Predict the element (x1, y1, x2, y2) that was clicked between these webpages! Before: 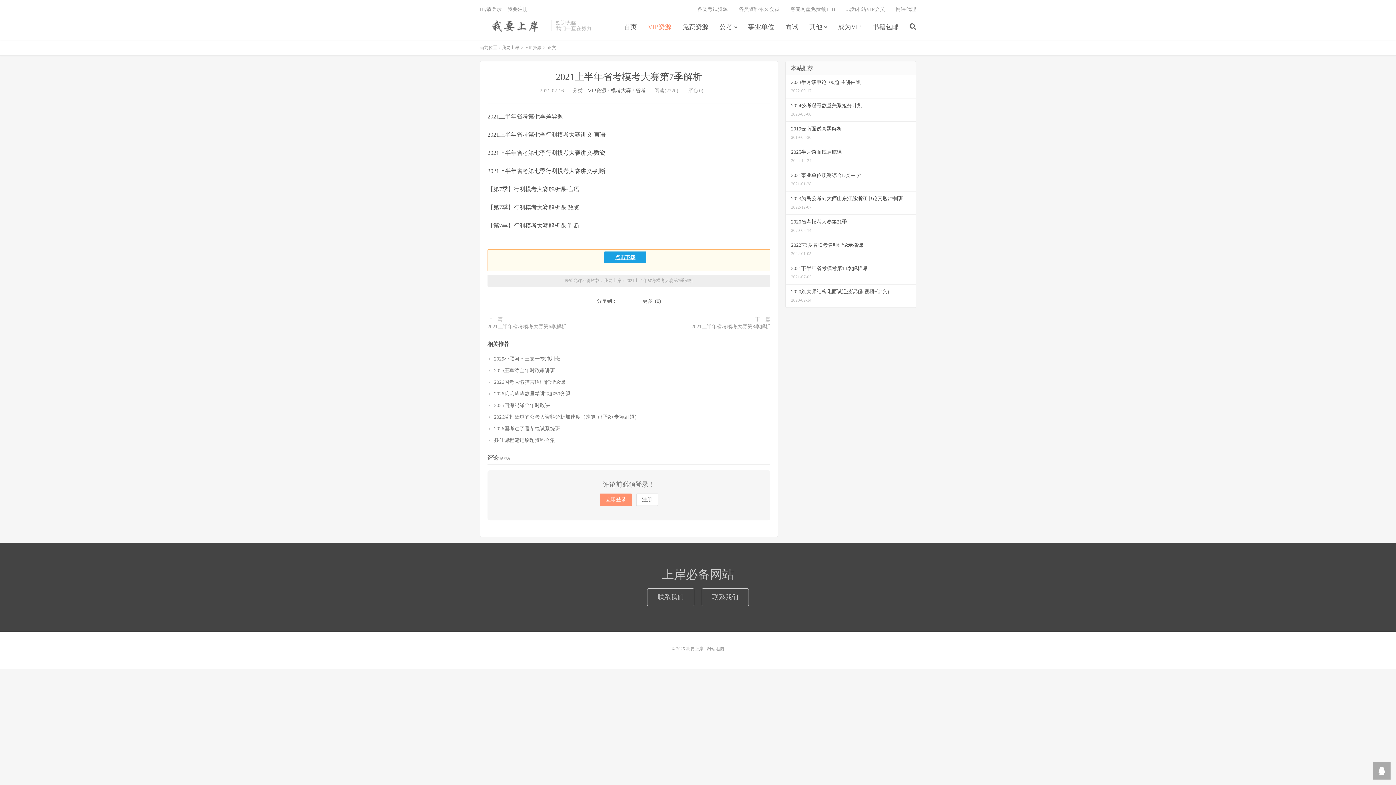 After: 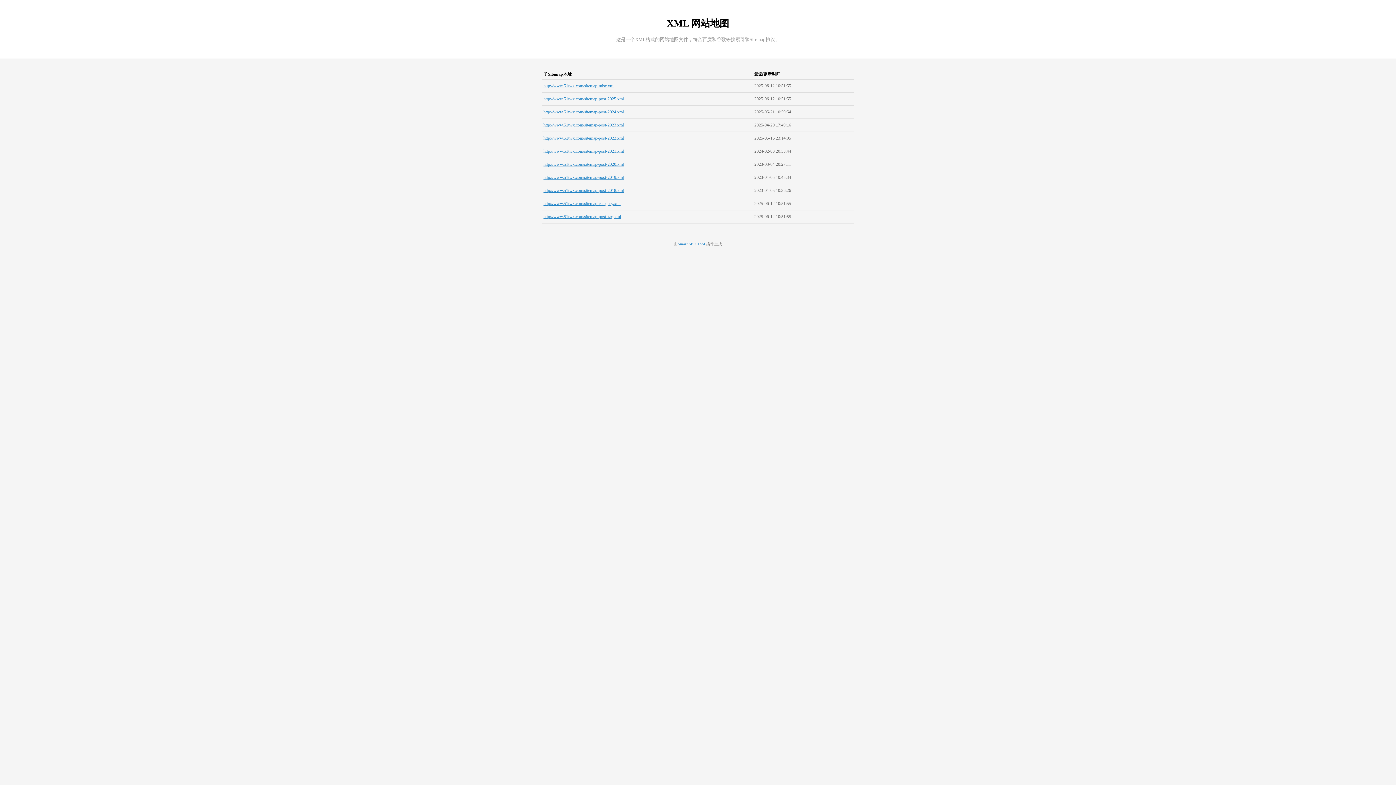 Action: label: 网站地图 bbox: (706, 646, 724, 651)